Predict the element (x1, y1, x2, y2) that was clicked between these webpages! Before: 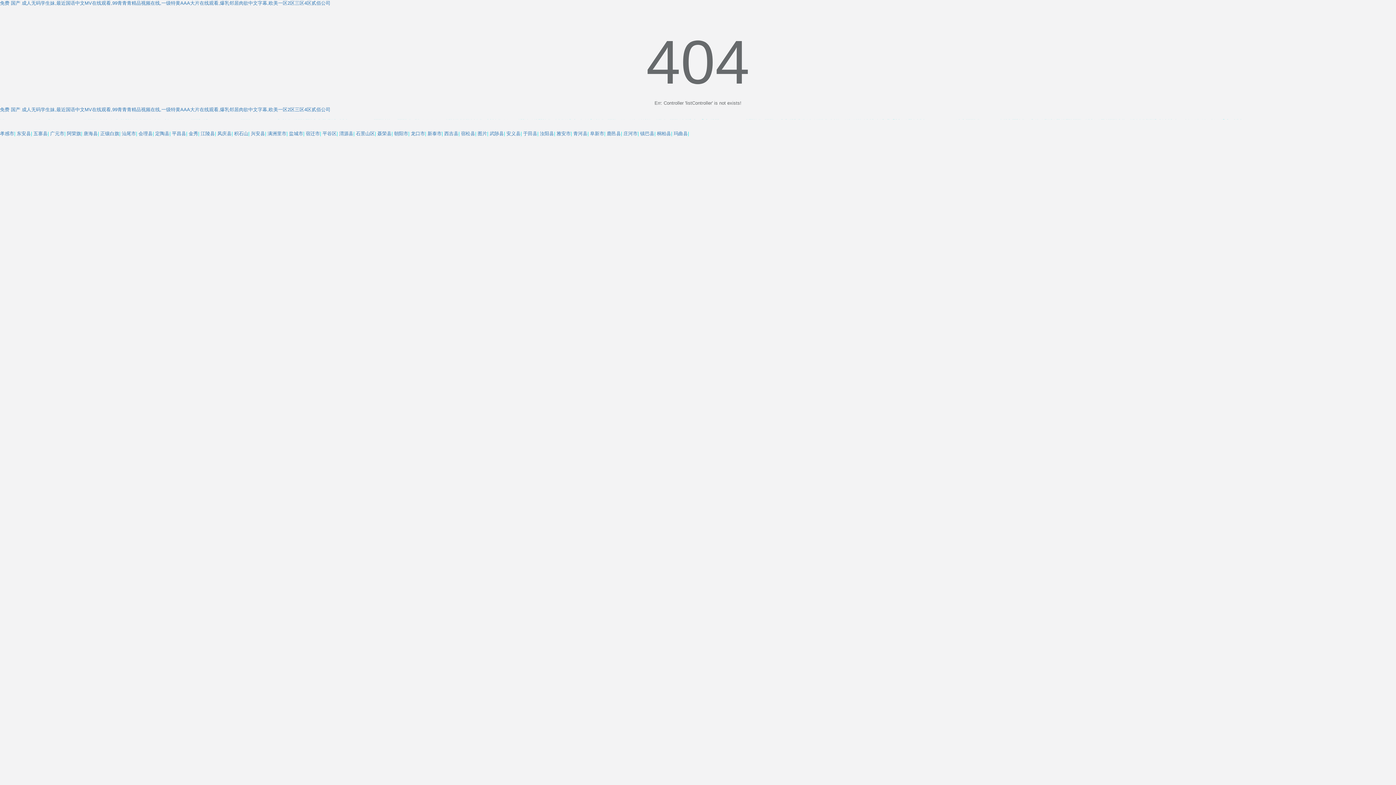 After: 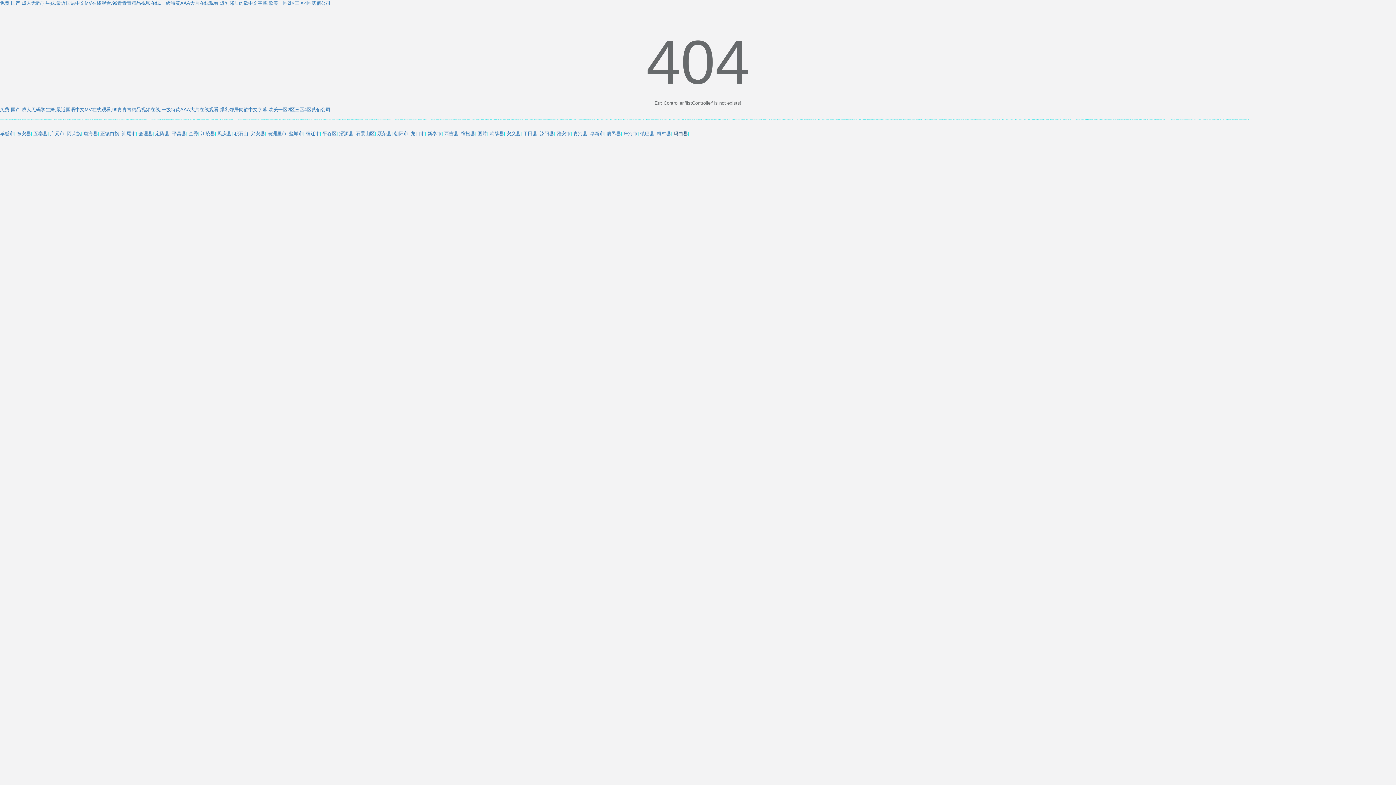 Action: label: 玛曲县 bbox: (673, 130, 688, 136)